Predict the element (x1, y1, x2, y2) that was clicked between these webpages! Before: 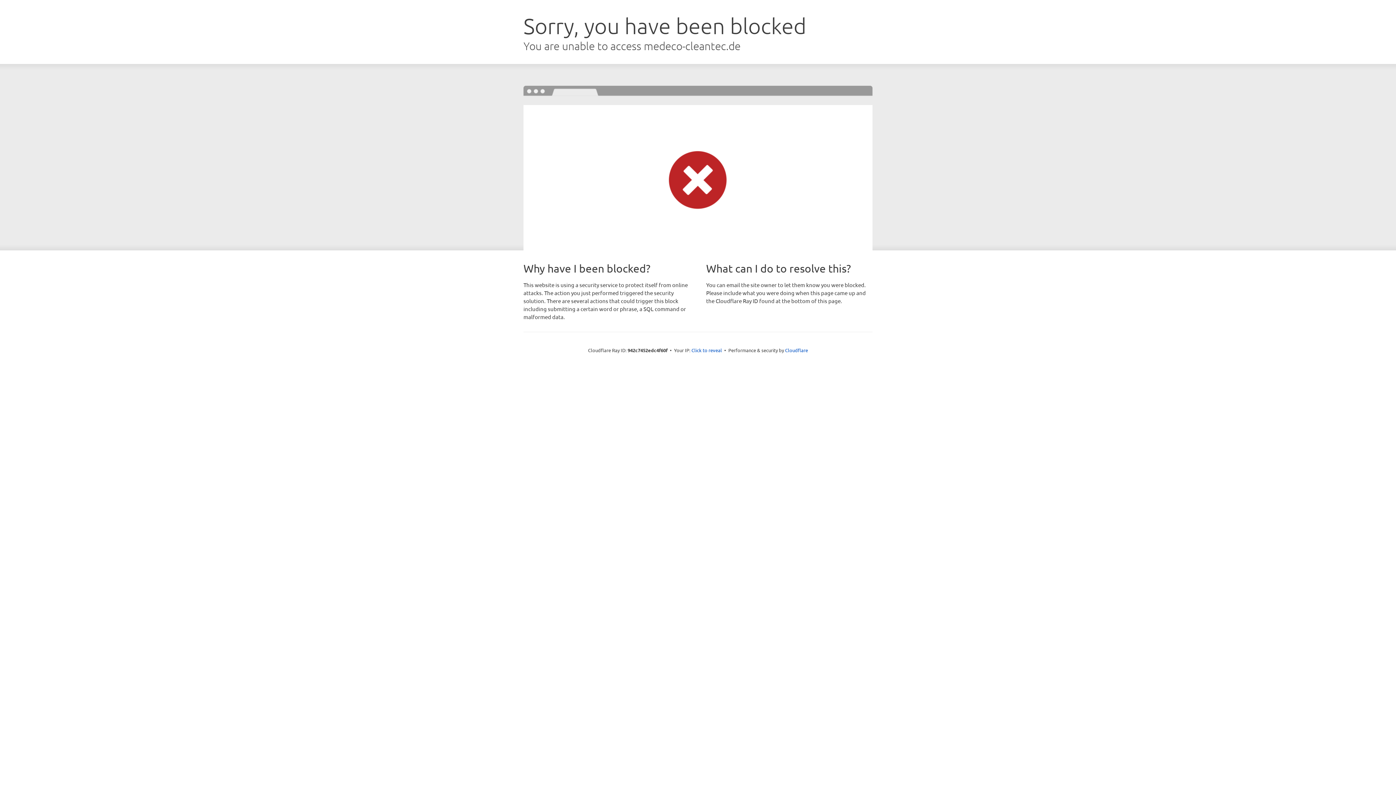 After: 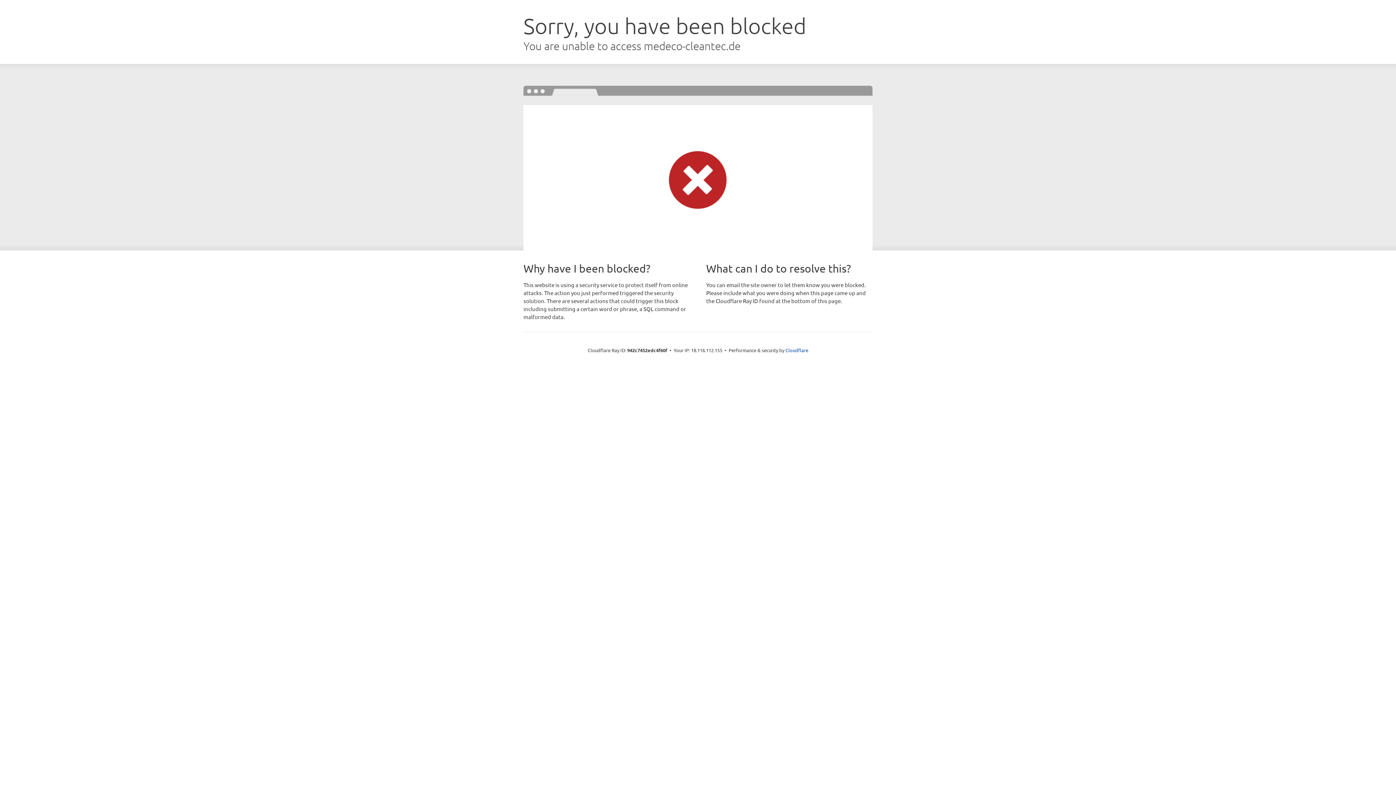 Action: bbox: (691, 346, 722, 353) label: Click to reveal